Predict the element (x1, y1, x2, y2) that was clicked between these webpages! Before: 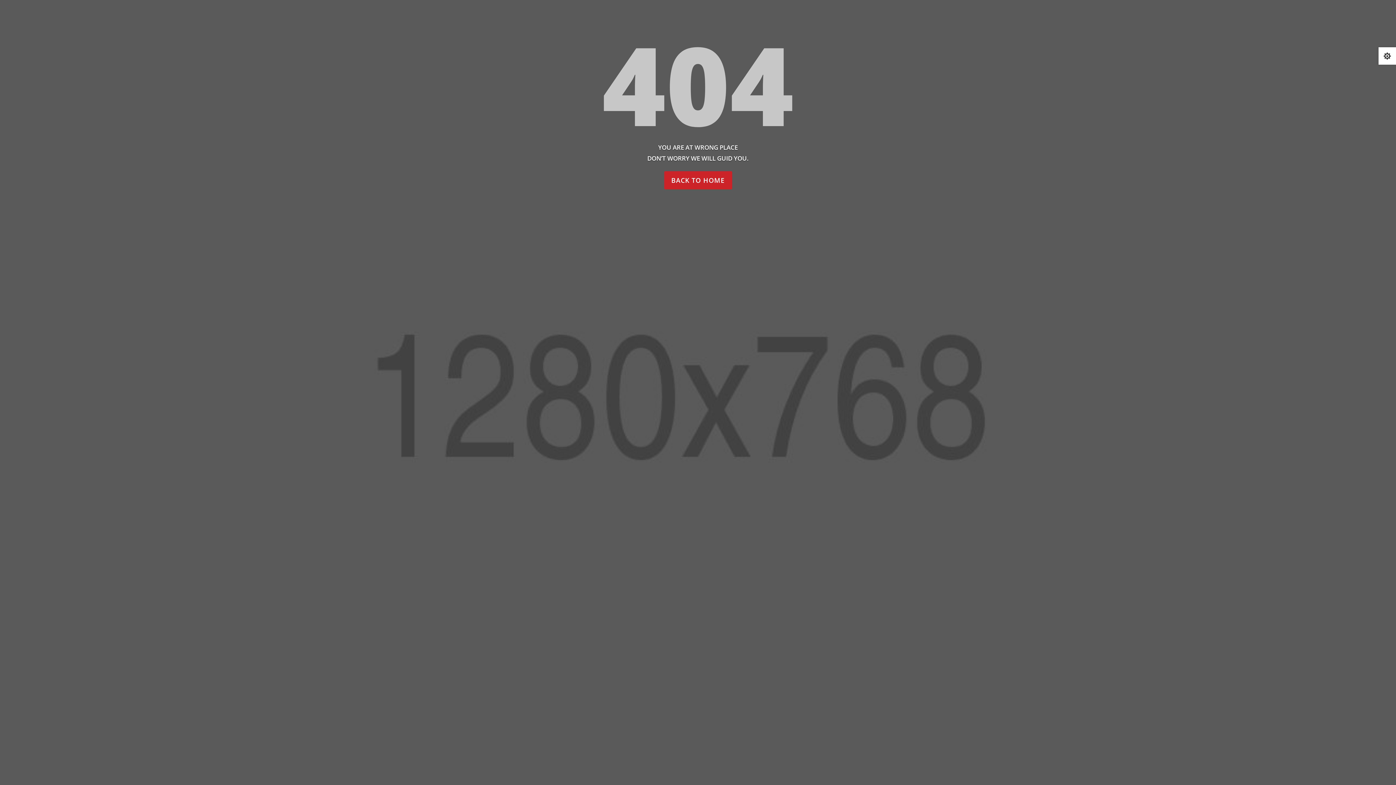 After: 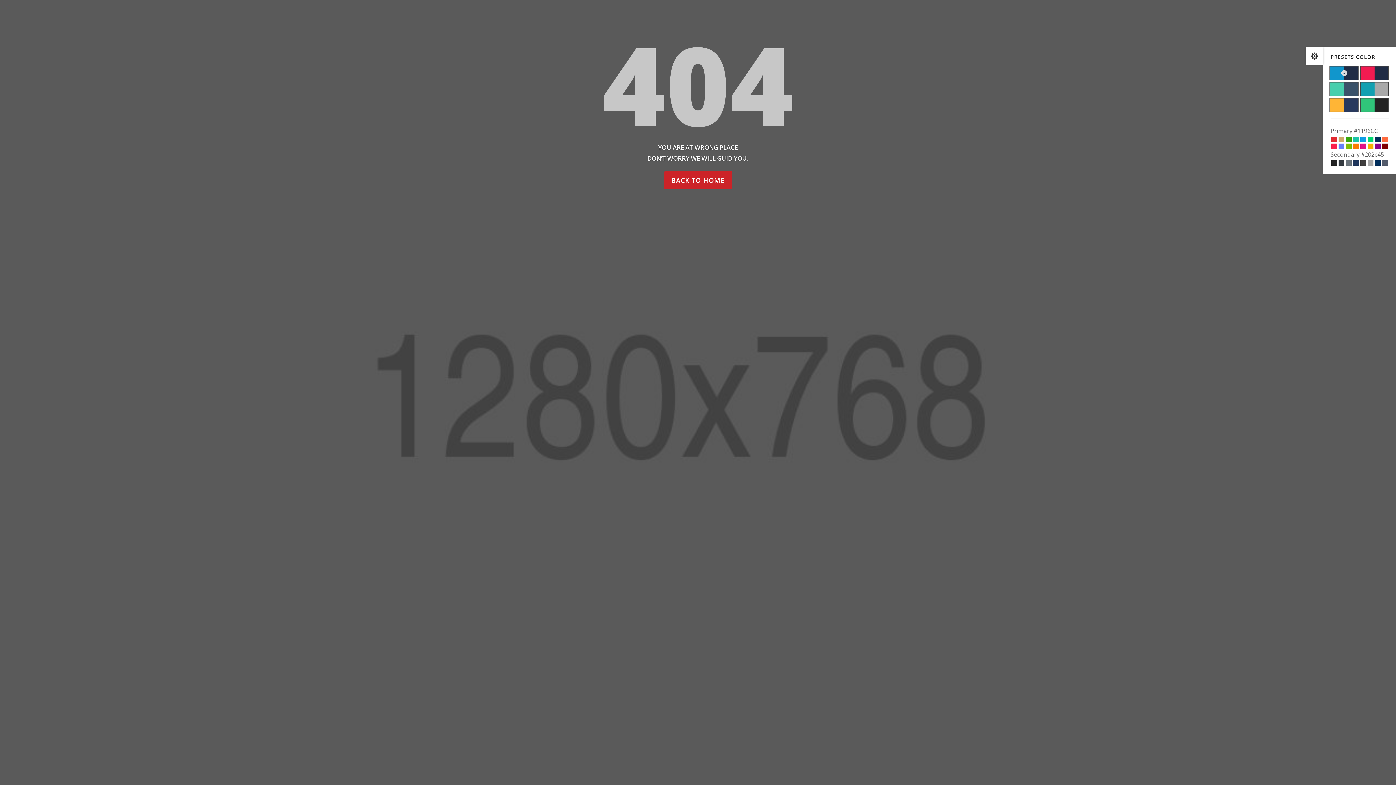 Action: label:  bbox: (1378, 47, 1396, 64)